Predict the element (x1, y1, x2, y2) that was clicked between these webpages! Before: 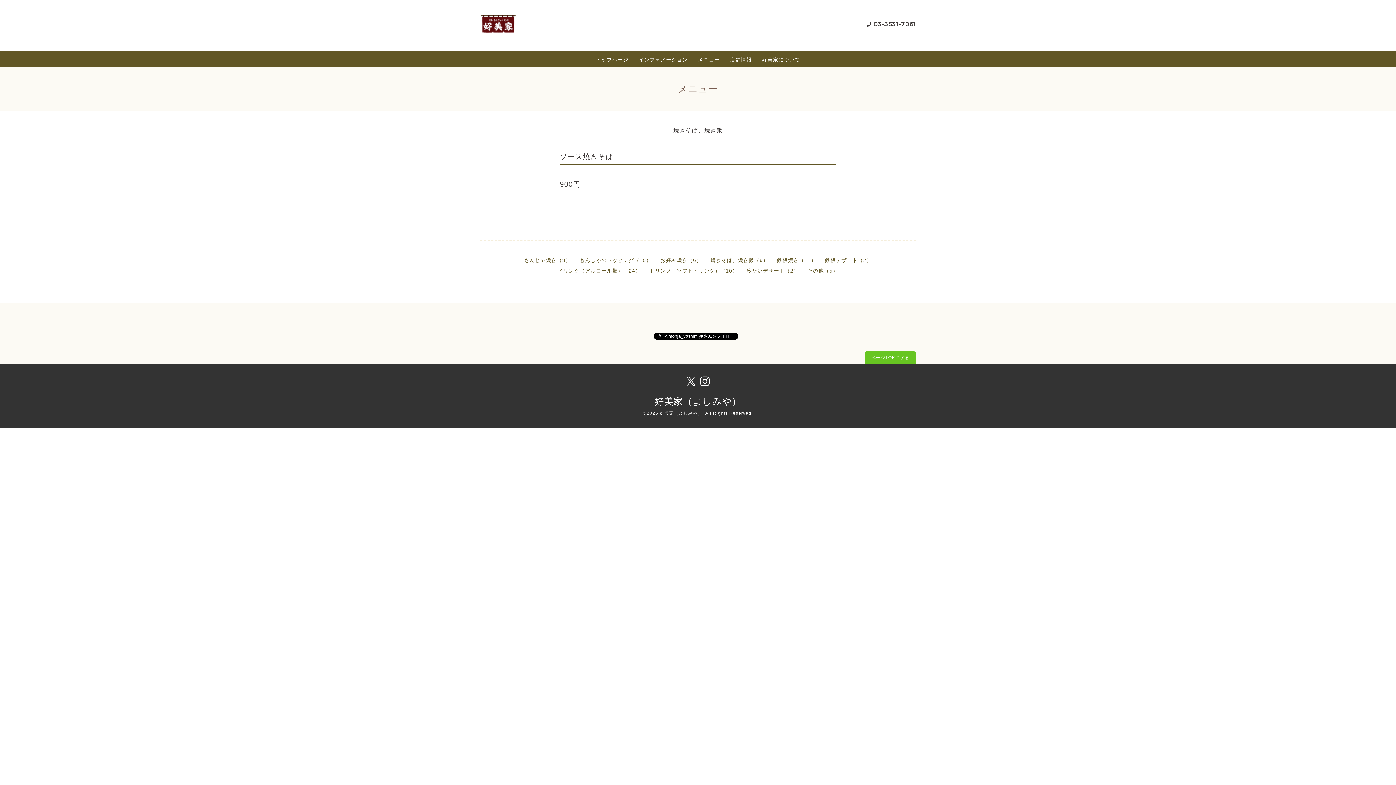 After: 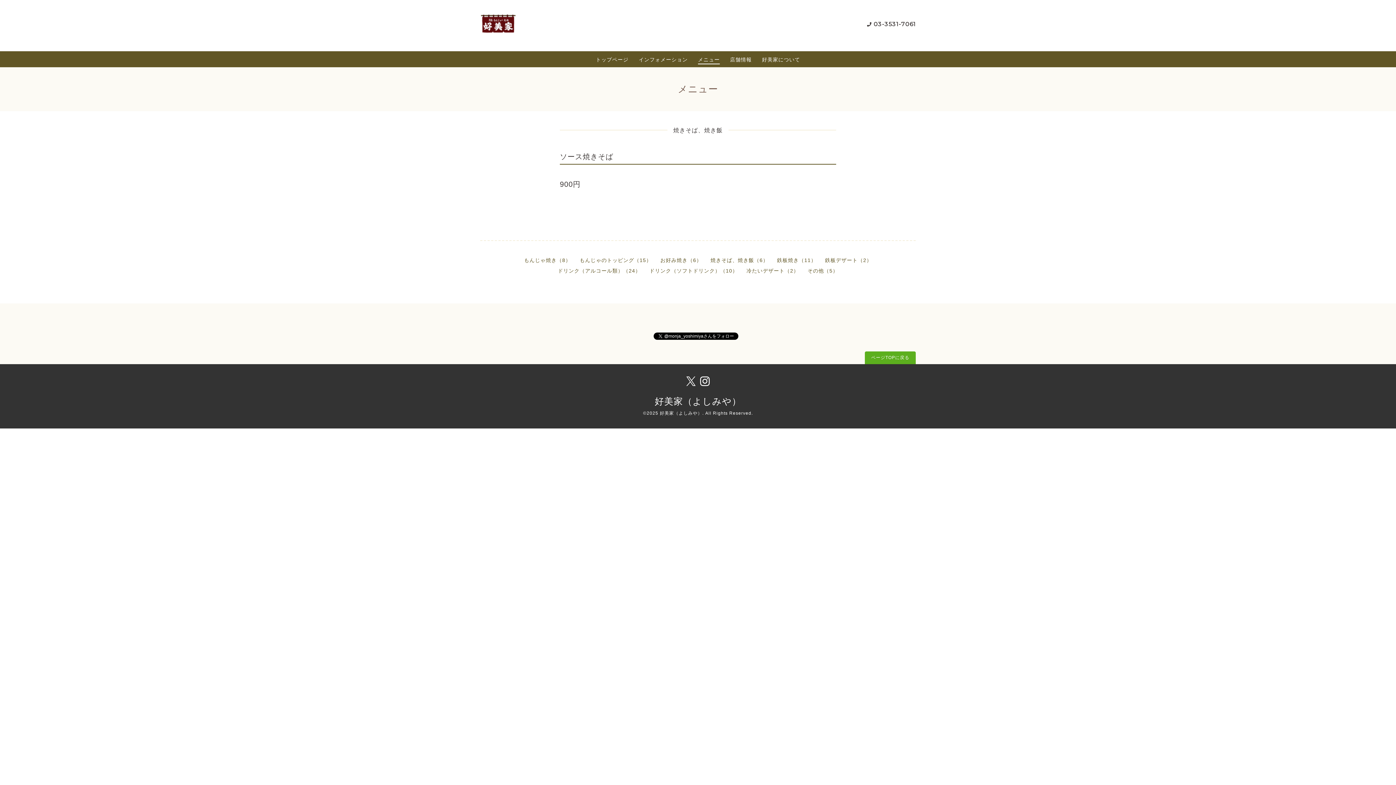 Action: bbox: (865, 351, 916, 364) label: ページTOPに戻る